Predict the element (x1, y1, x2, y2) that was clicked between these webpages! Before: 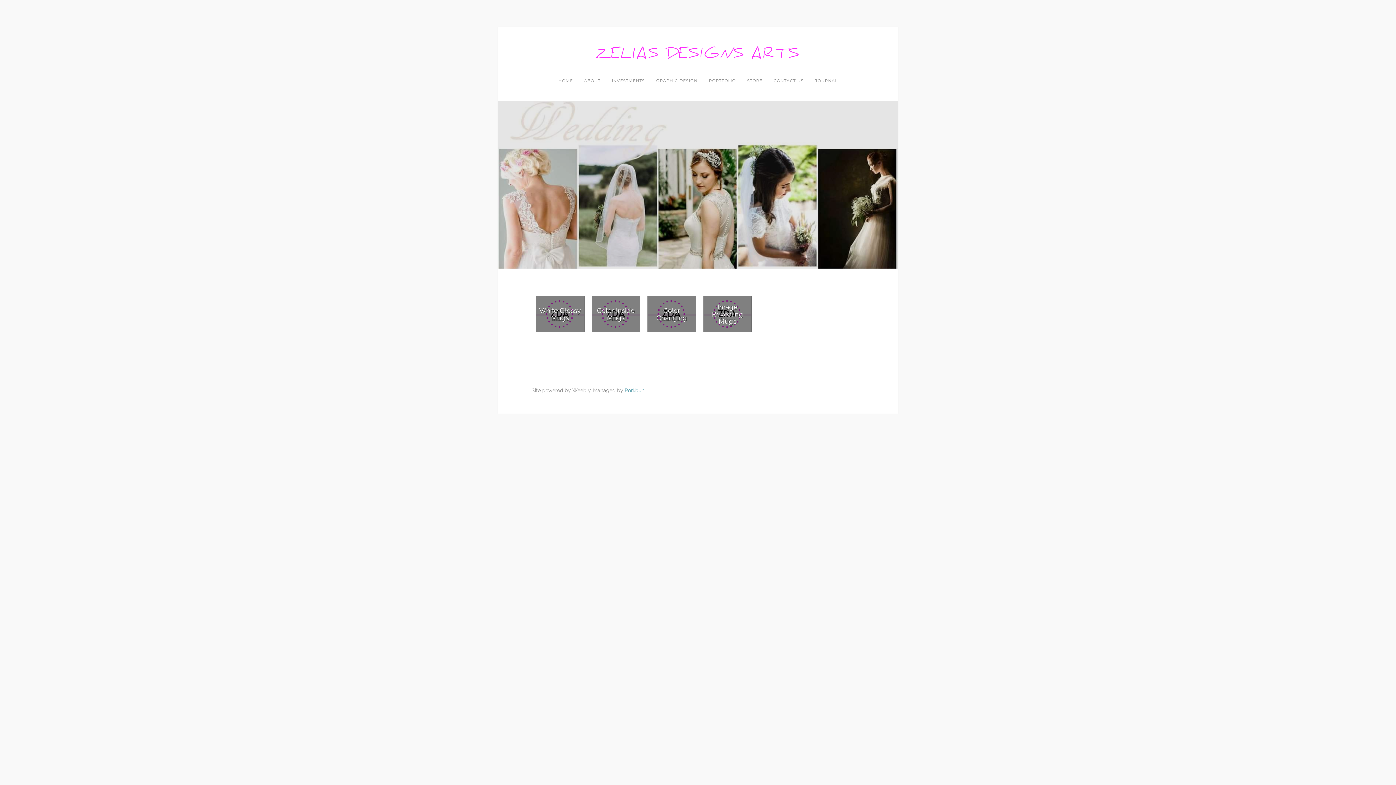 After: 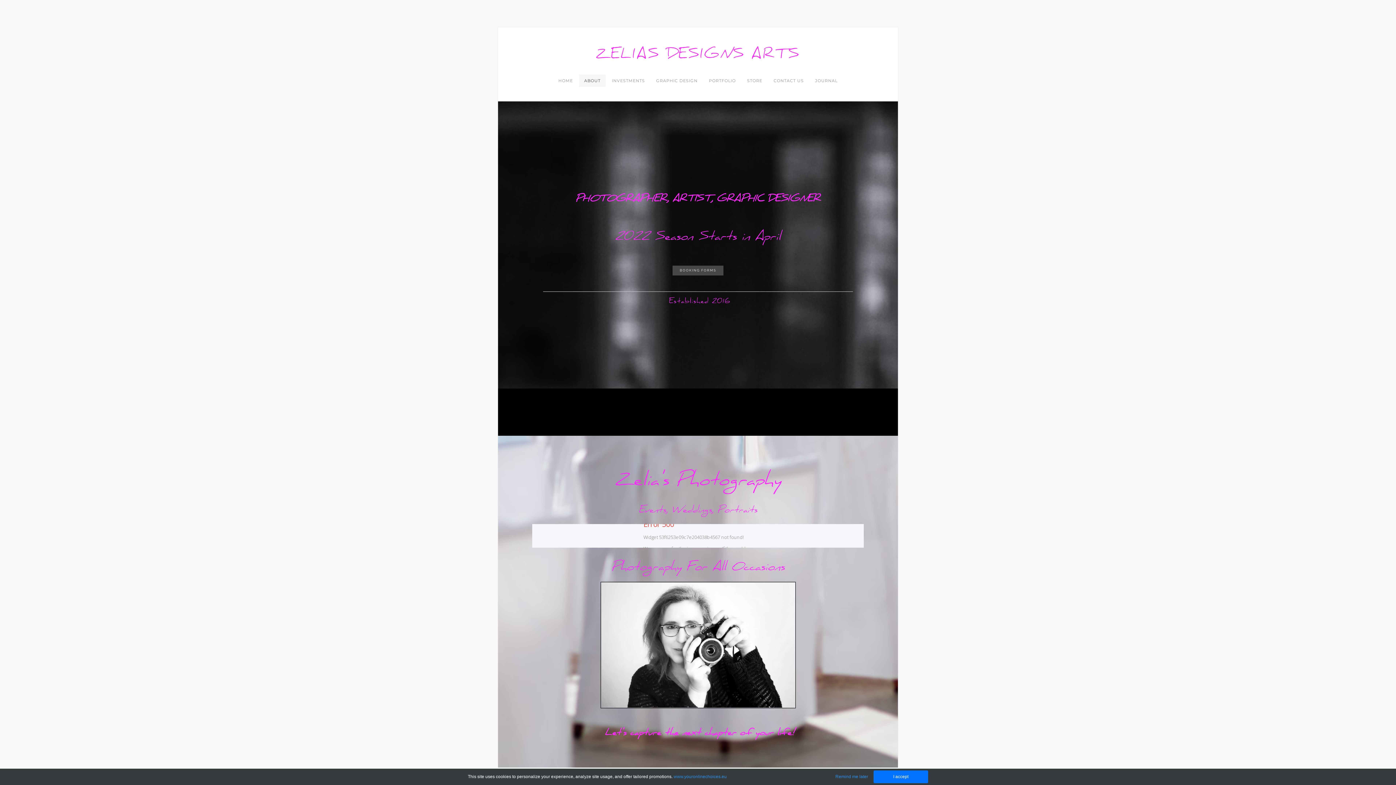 Action: bbox: (579, 74, 605, 86) label: ABOUT